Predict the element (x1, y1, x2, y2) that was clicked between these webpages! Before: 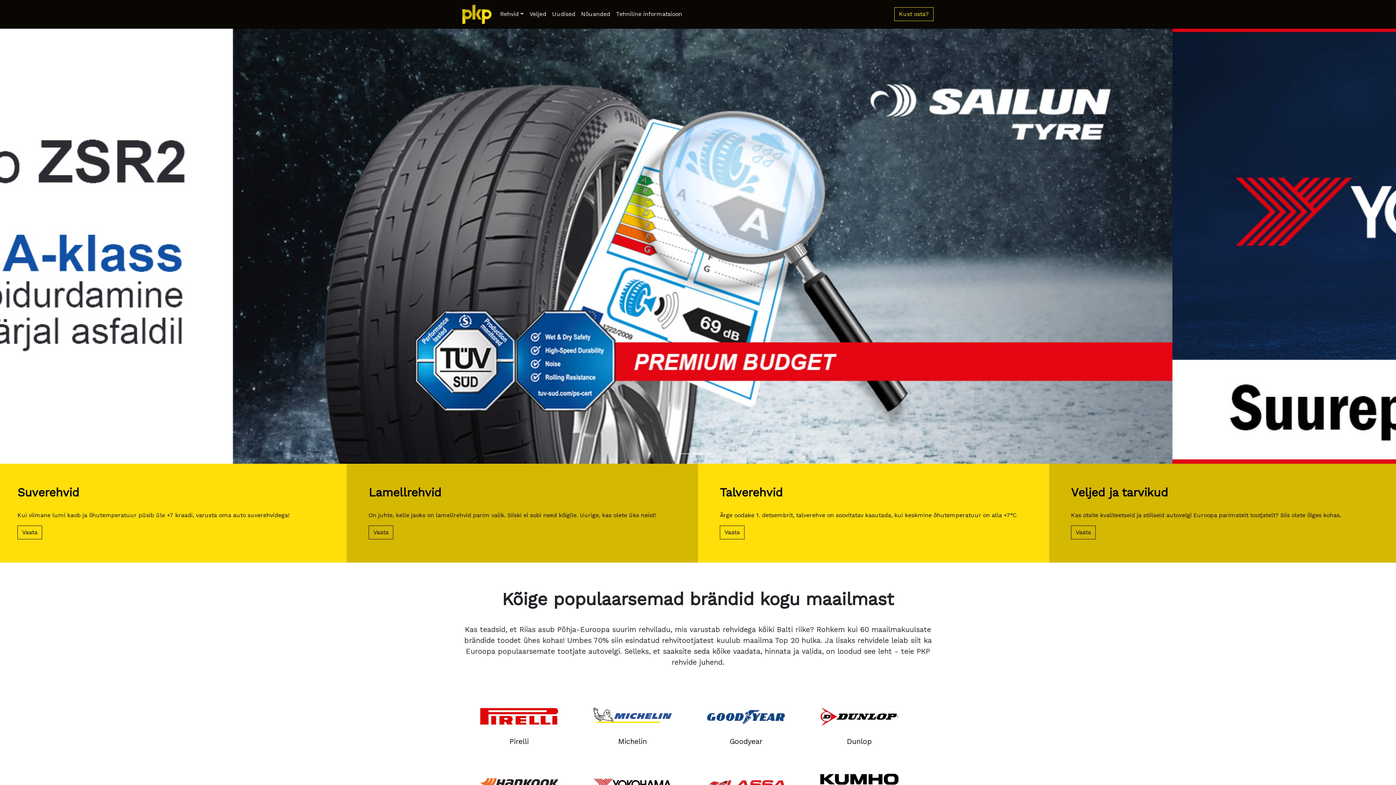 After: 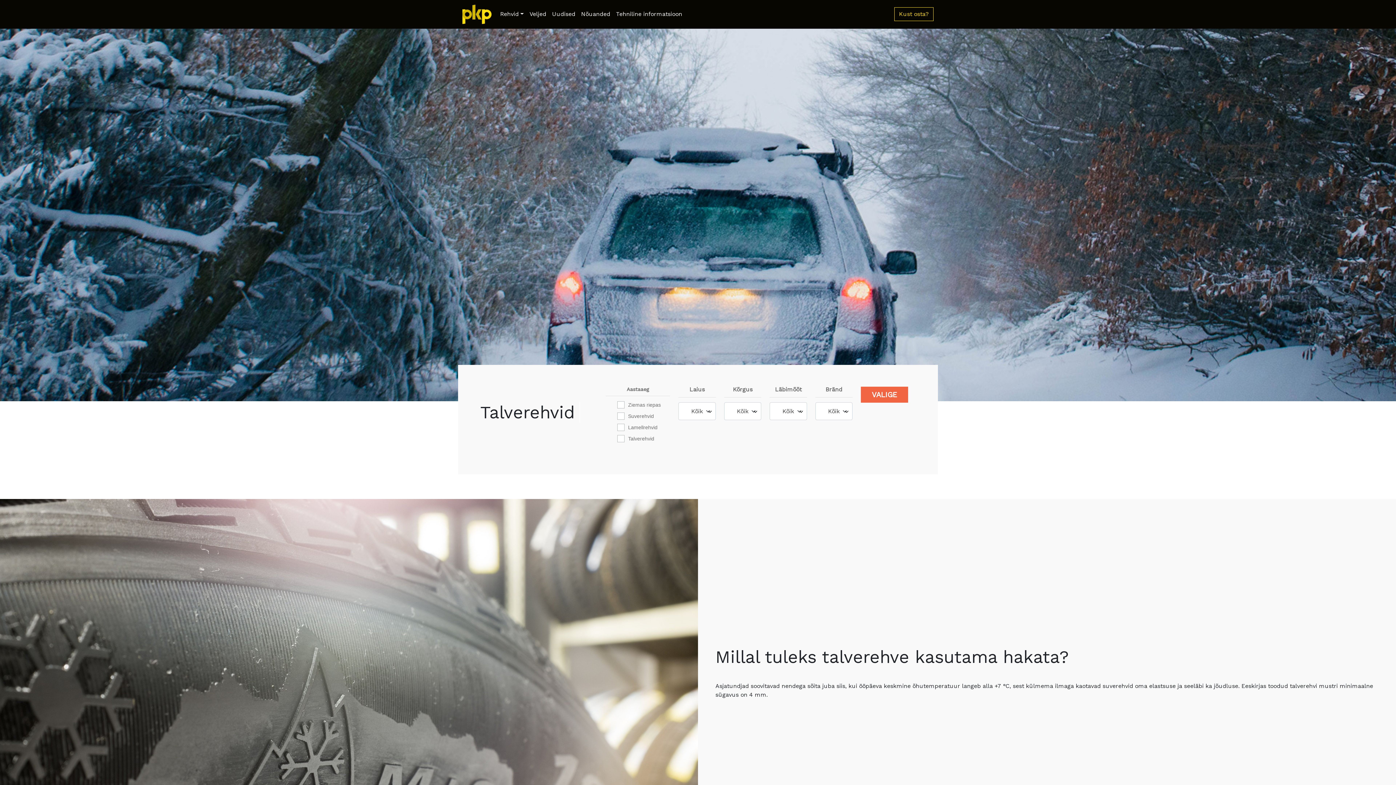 Action: bbox: (720, 525, 744, 539) label: Vaata